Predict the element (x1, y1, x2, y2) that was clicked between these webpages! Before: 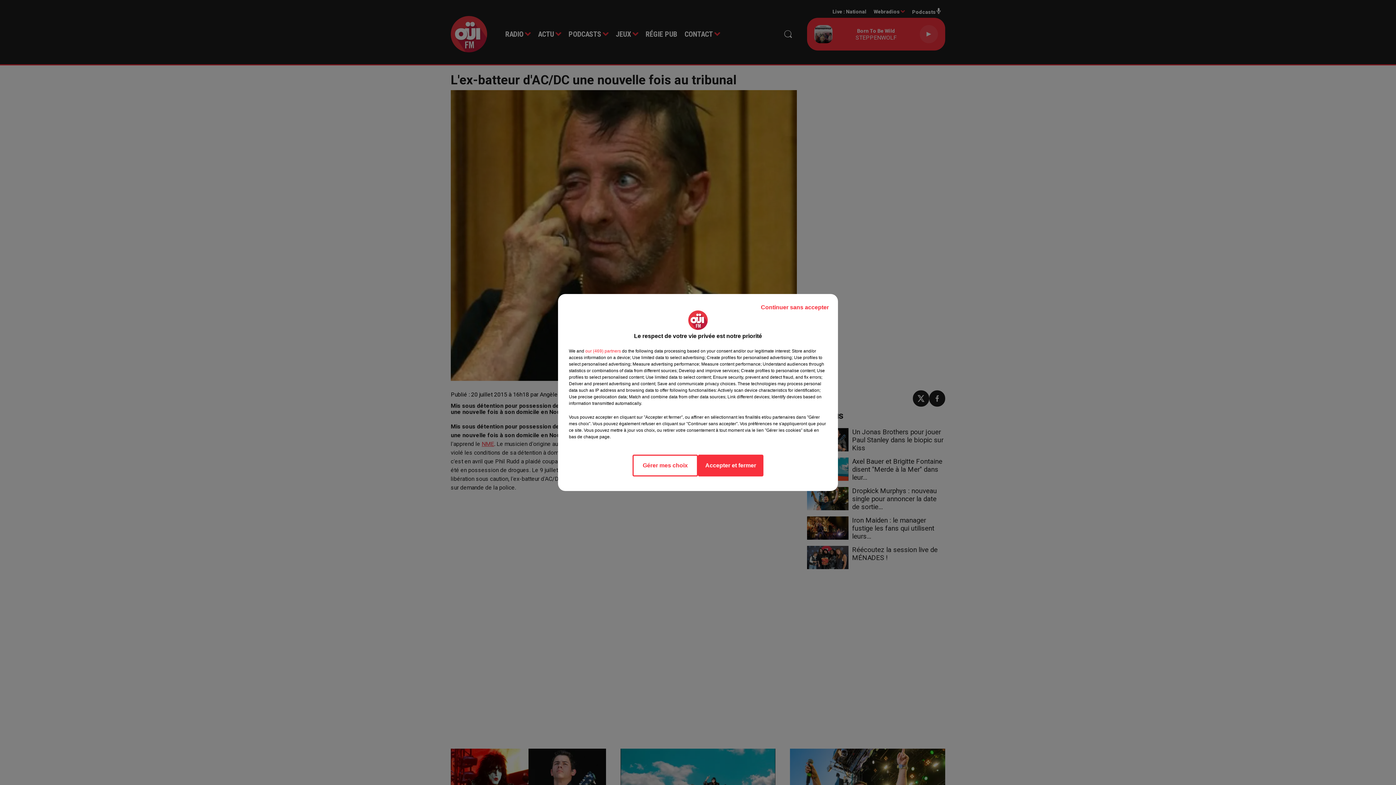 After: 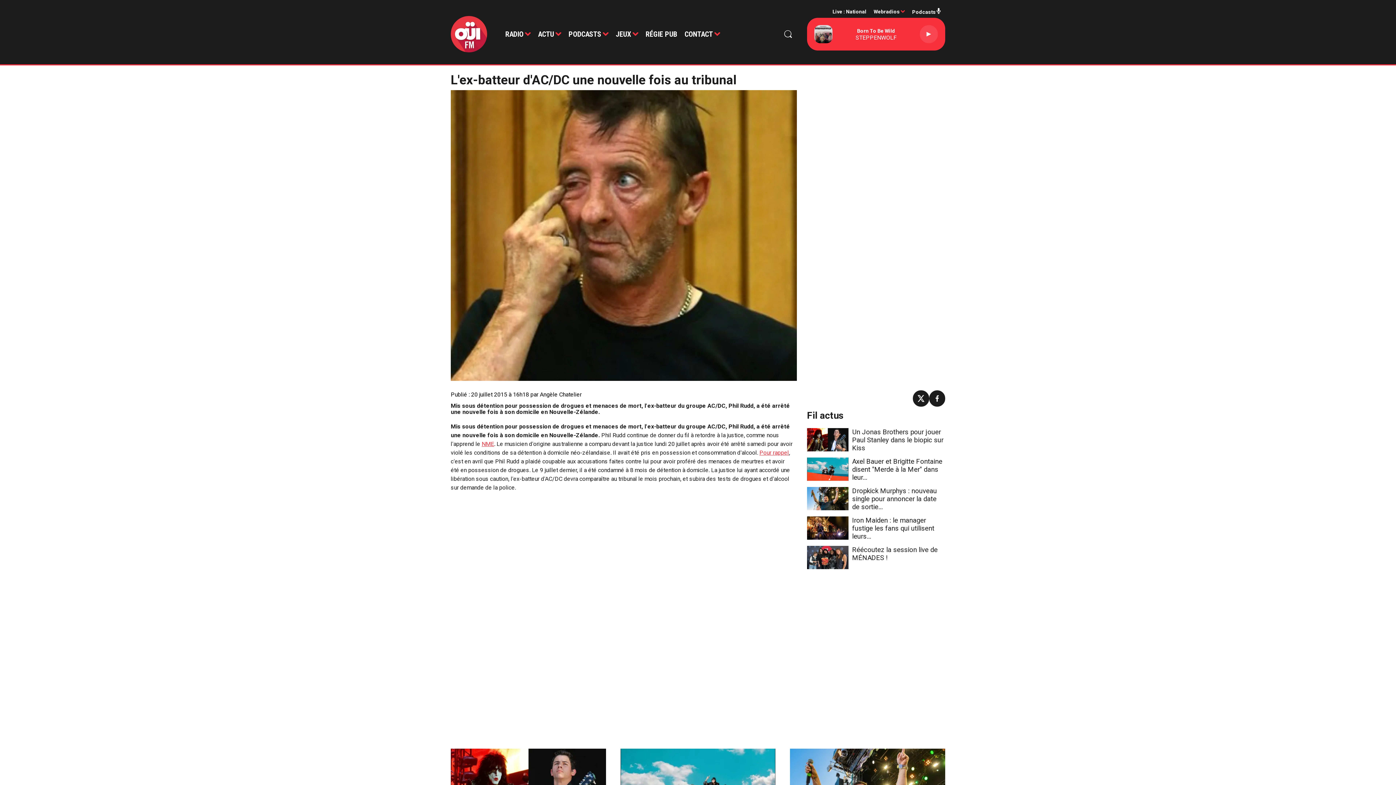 Action: label: Accepter et fermer bbox: (698, 454, 763, 476)